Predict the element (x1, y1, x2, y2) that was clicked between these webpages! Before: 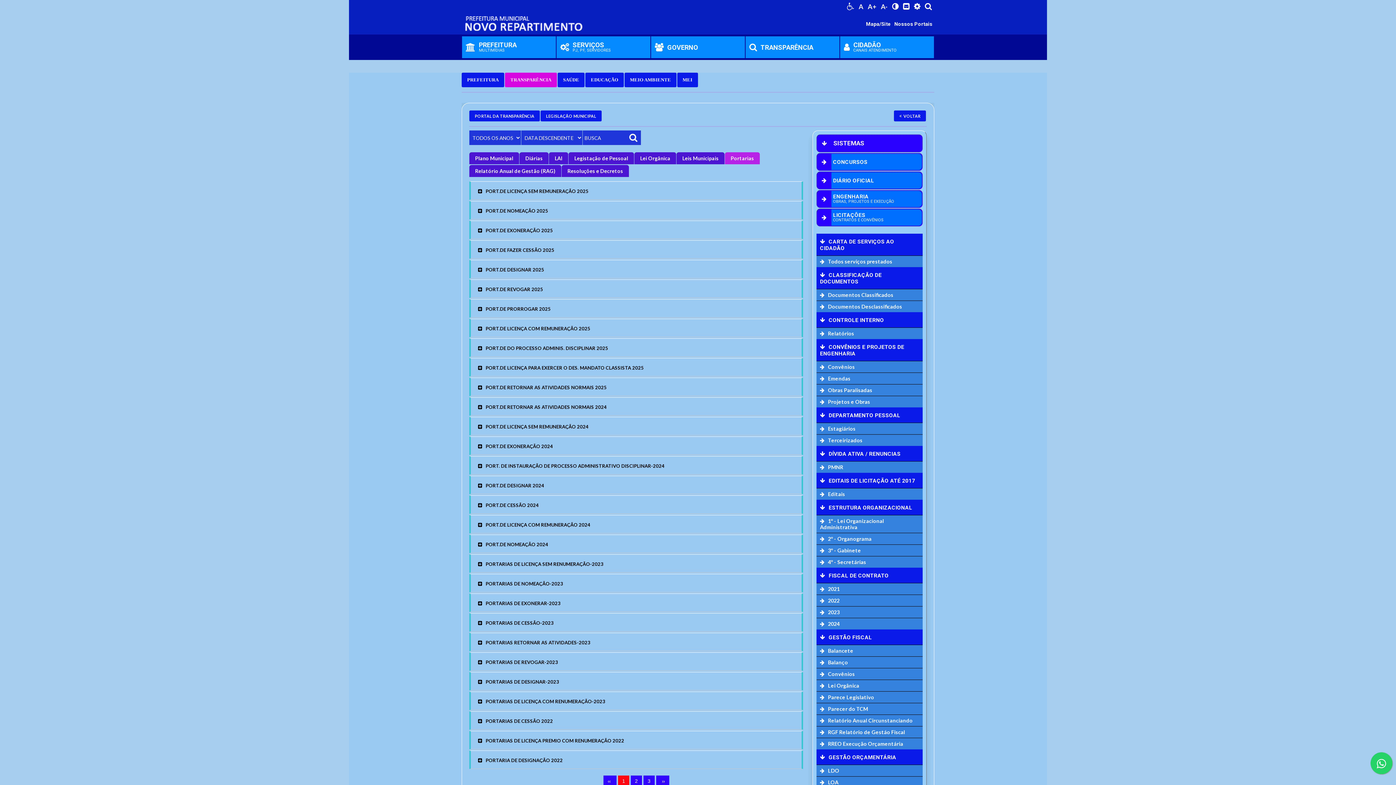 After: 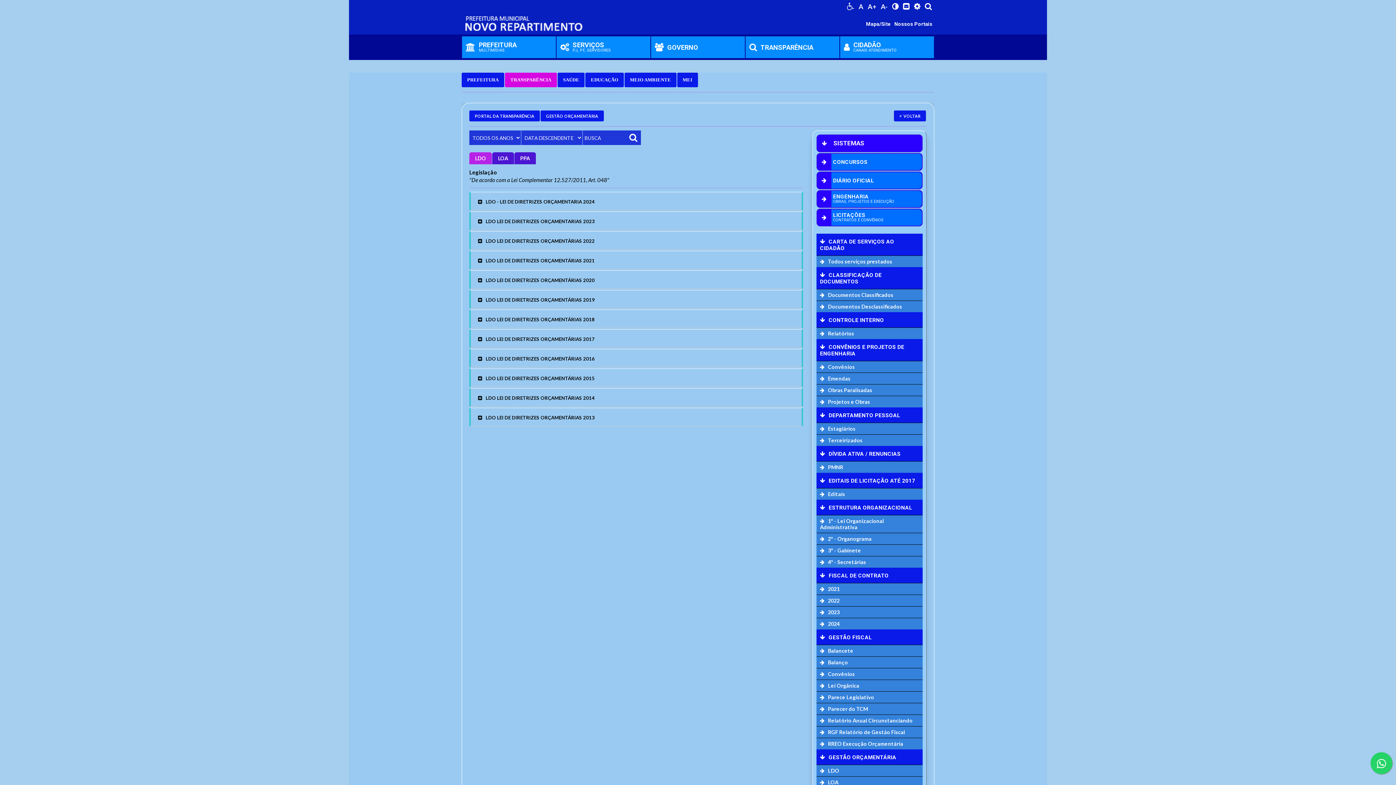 Action: bbox: (816, 765, 922, 776) label: LDO